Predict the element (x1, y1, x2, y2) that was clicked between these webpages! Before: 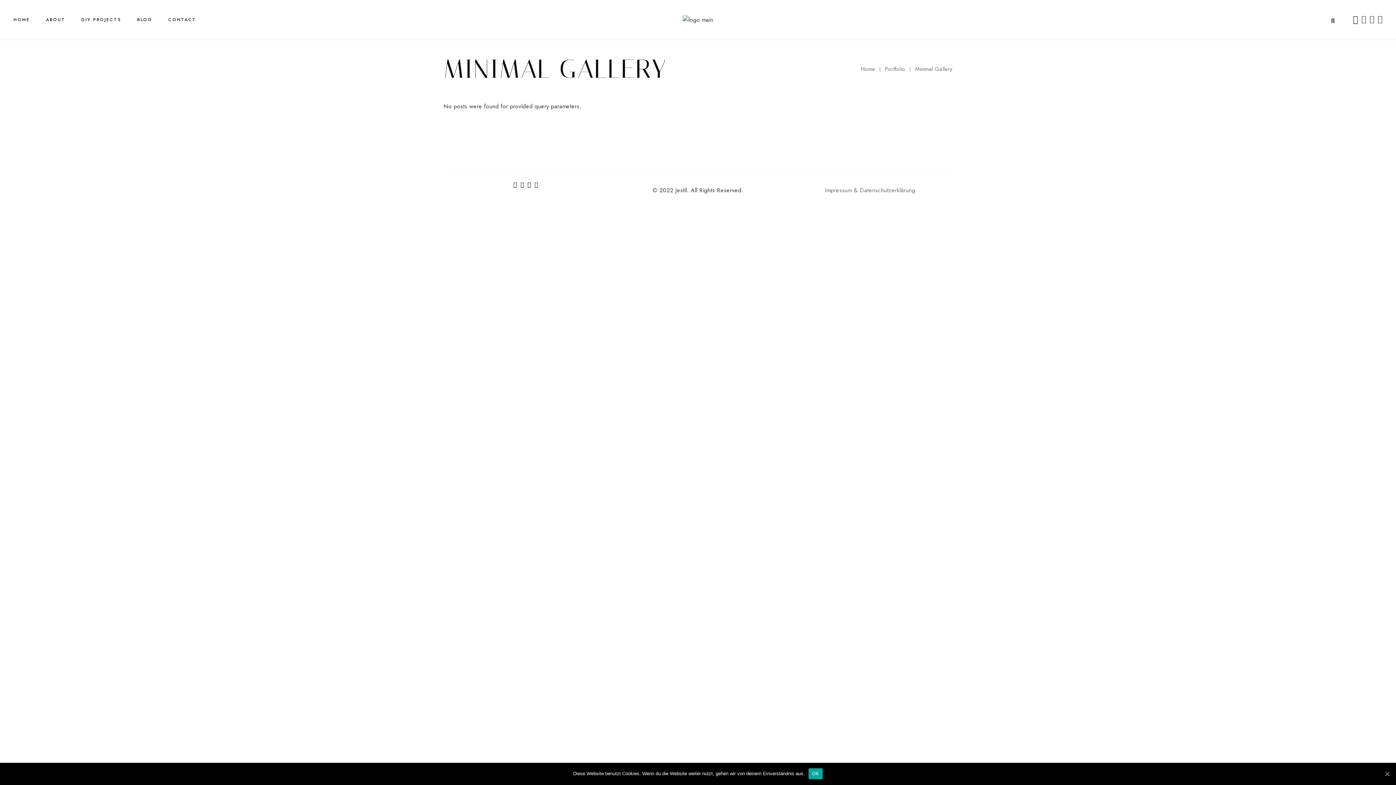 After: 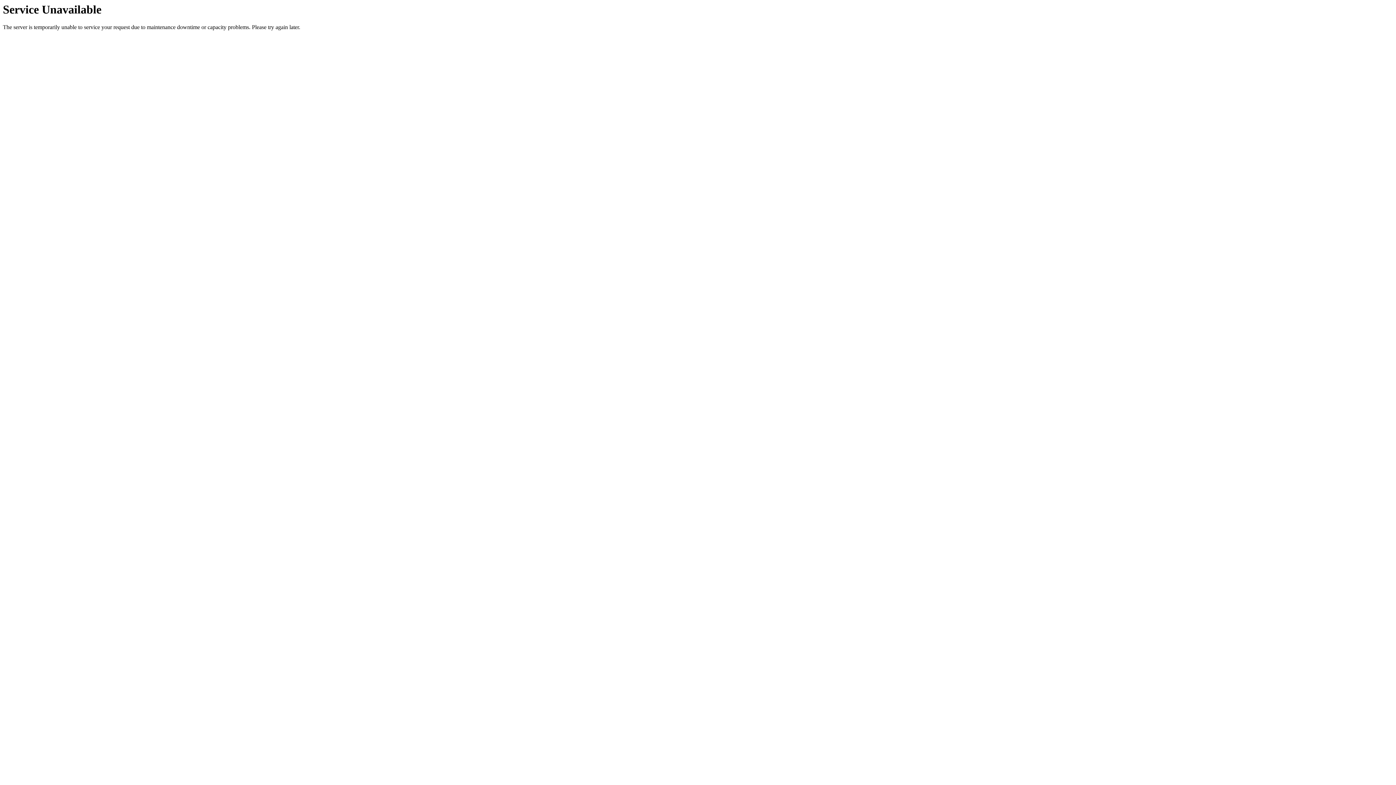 Action: label: CONTACT bbox: (168, 0, 196, 39)